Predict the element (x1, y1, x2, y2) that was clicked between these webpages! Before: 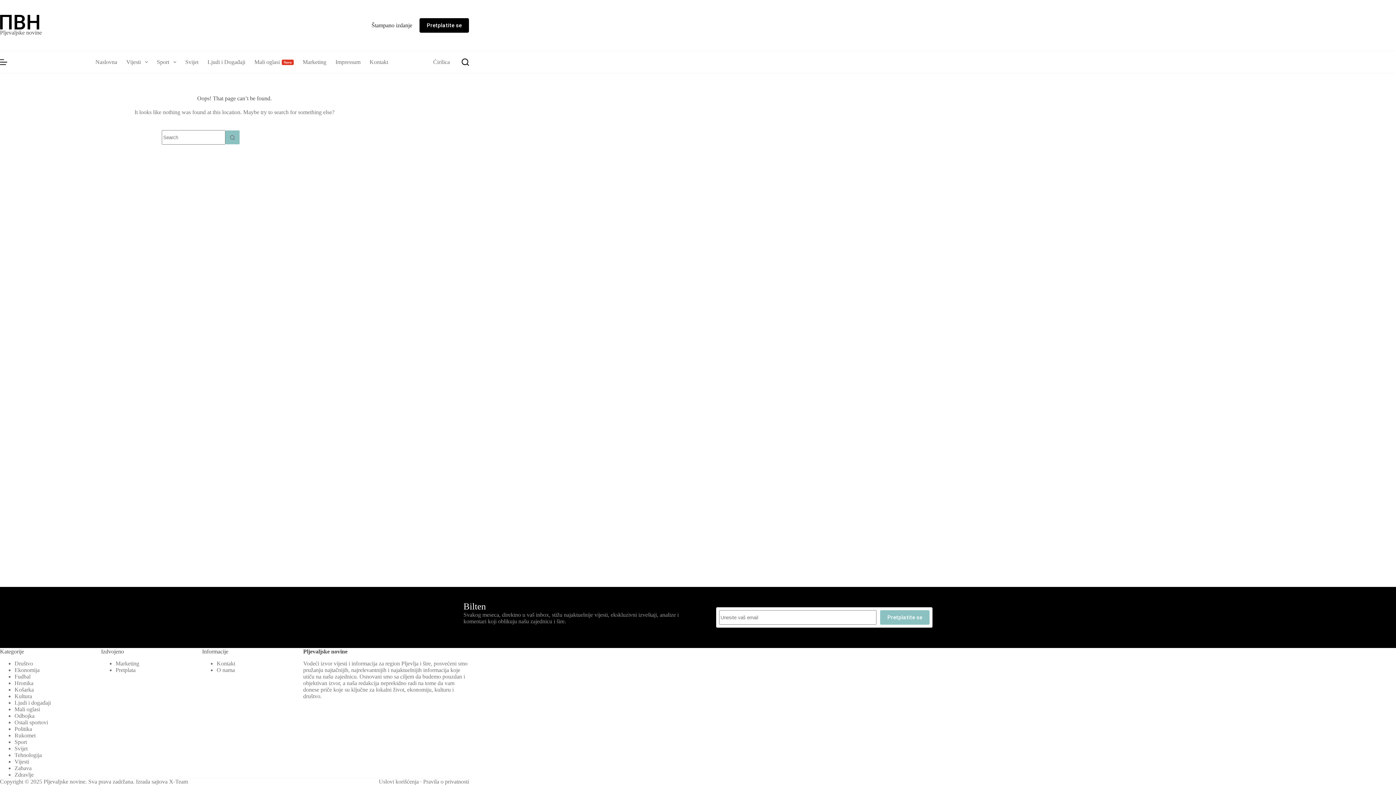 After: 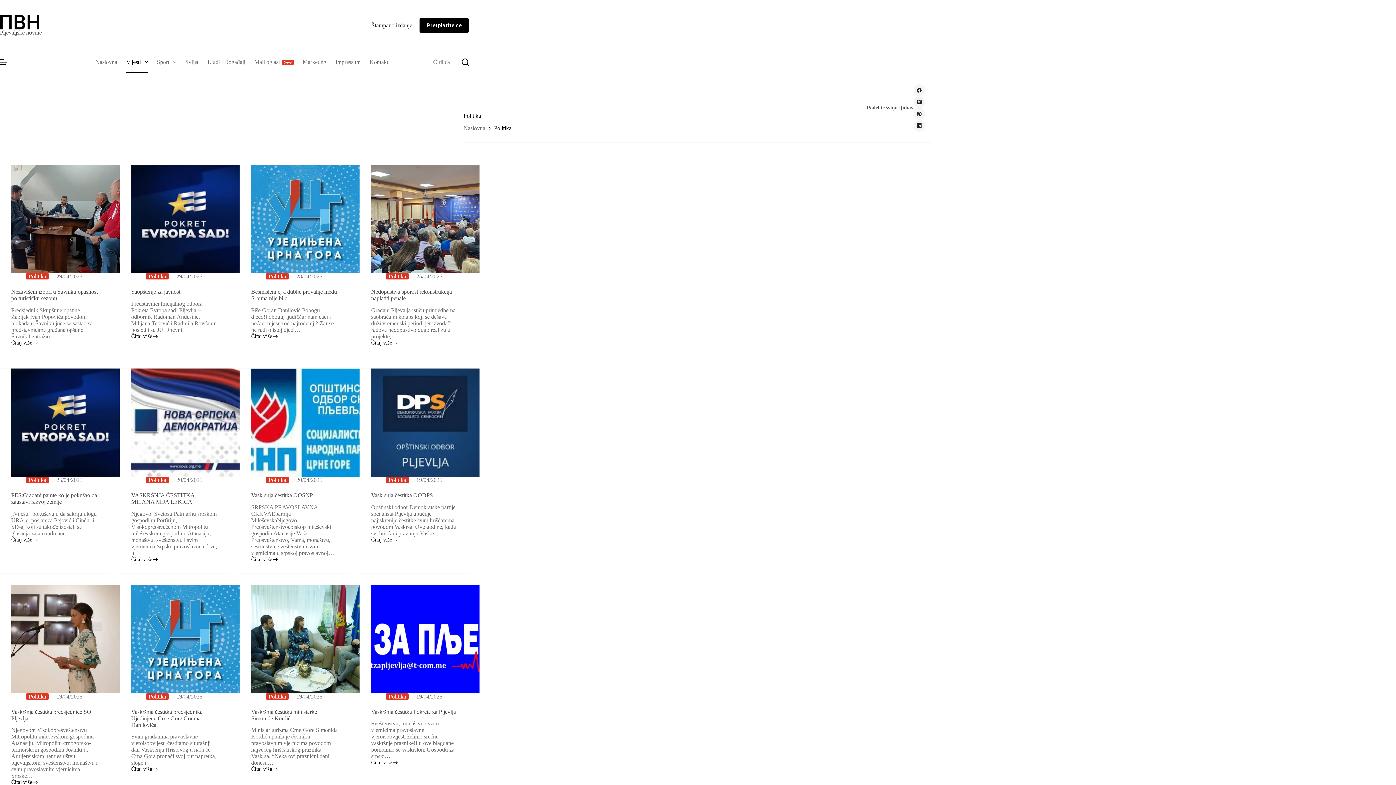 Action: label: Politika bbox: (14, 726, 32, 732)